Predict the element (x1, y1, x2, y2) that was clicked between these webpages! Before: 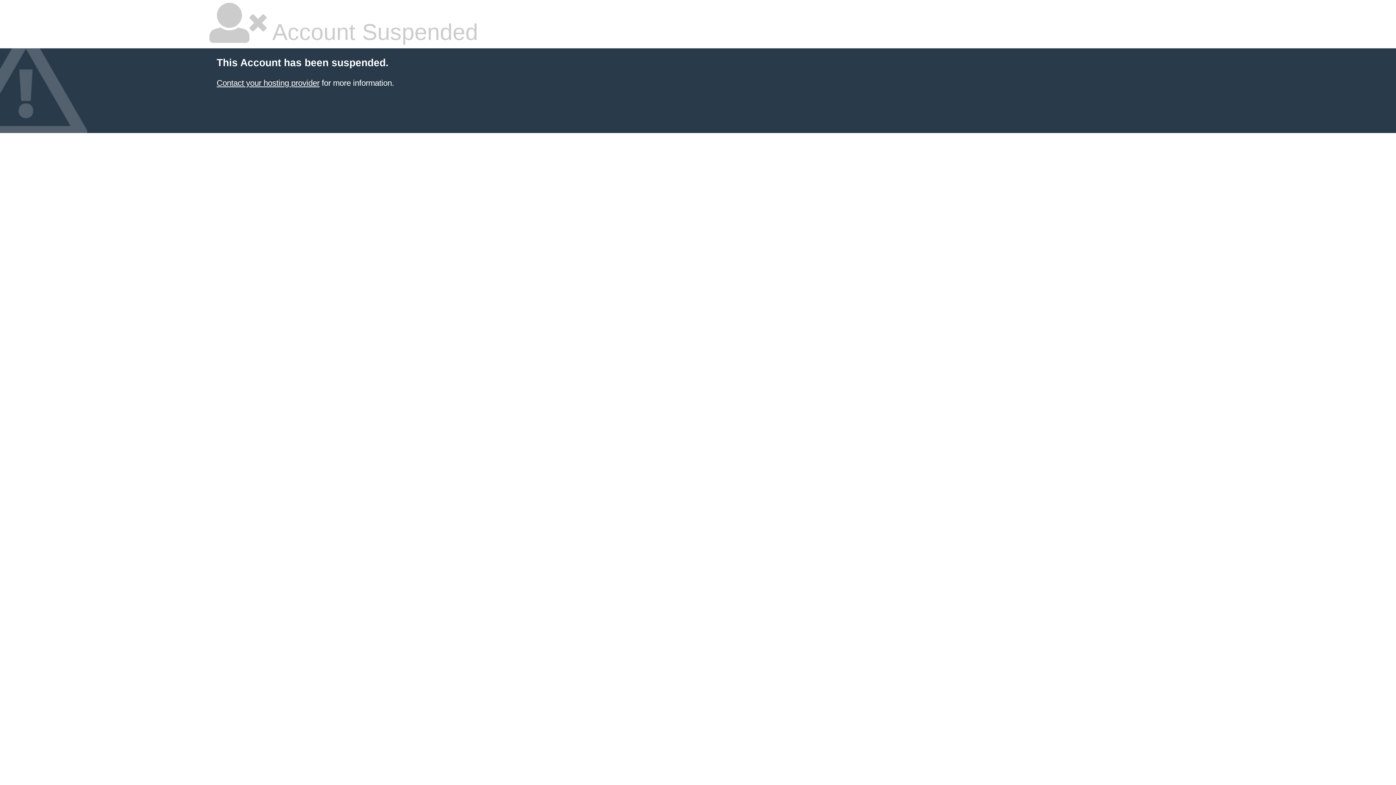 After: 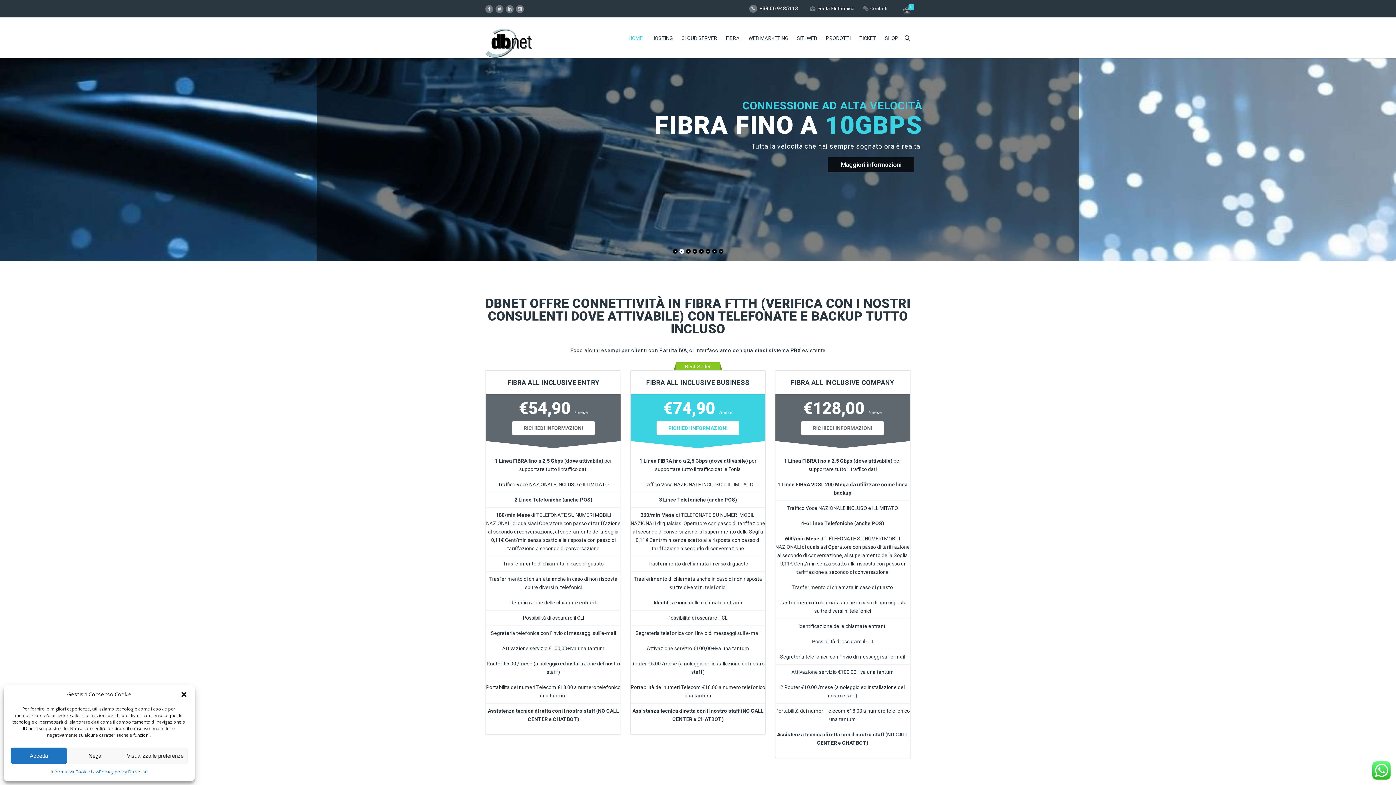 Action: bbox: (216, 78, 319, 87) label: Contact your hosting provider